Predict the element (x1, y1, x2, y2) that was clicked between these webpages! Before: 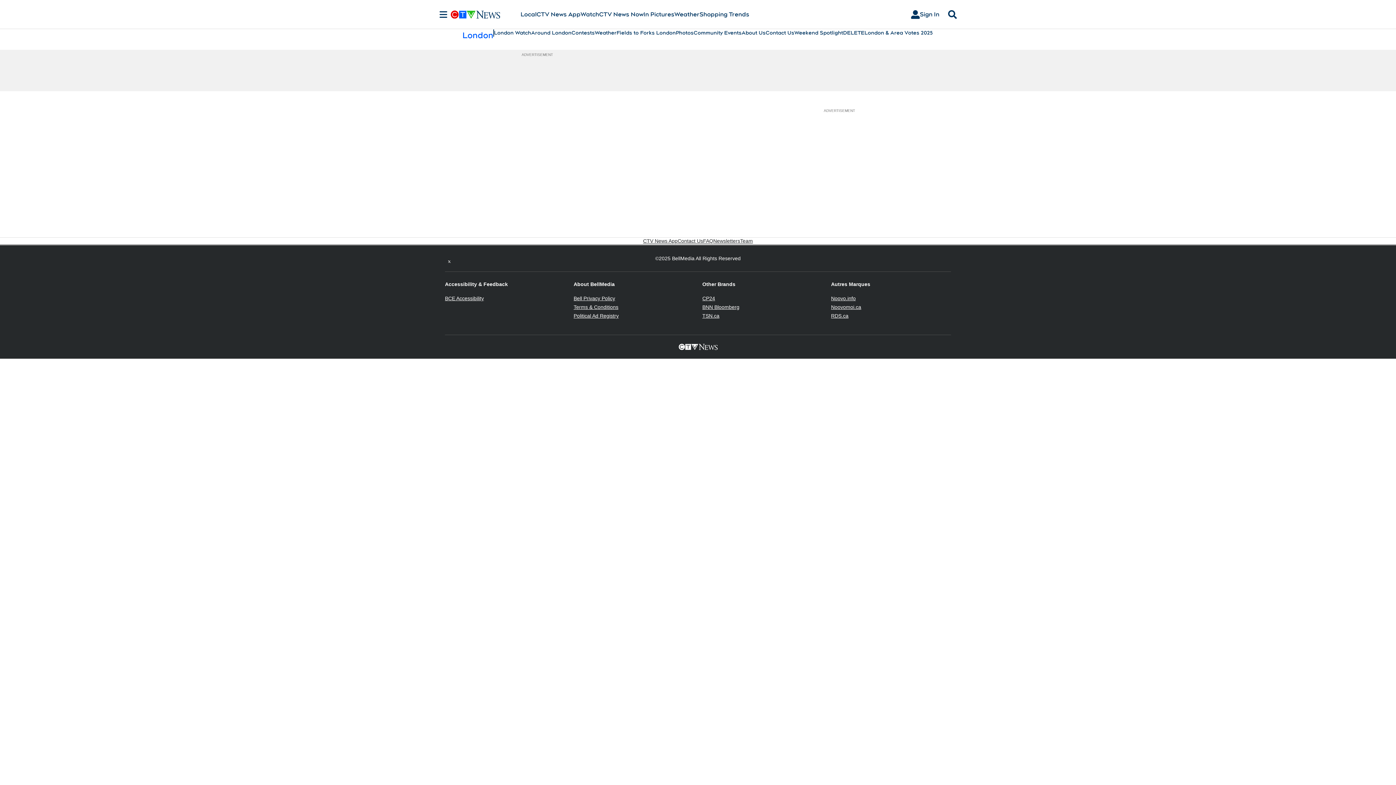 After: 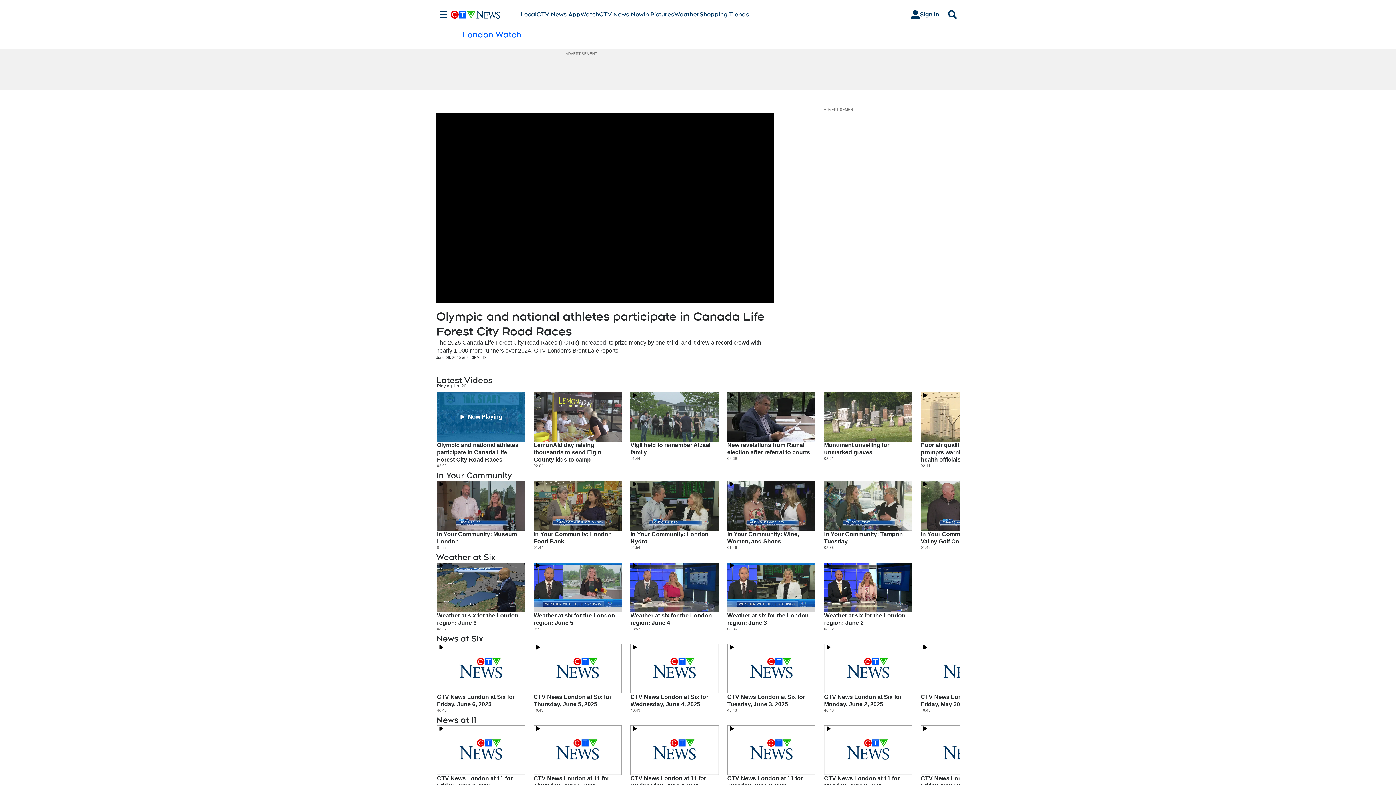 Action: bbox: (494, 29, 531, 36) label: London Watch